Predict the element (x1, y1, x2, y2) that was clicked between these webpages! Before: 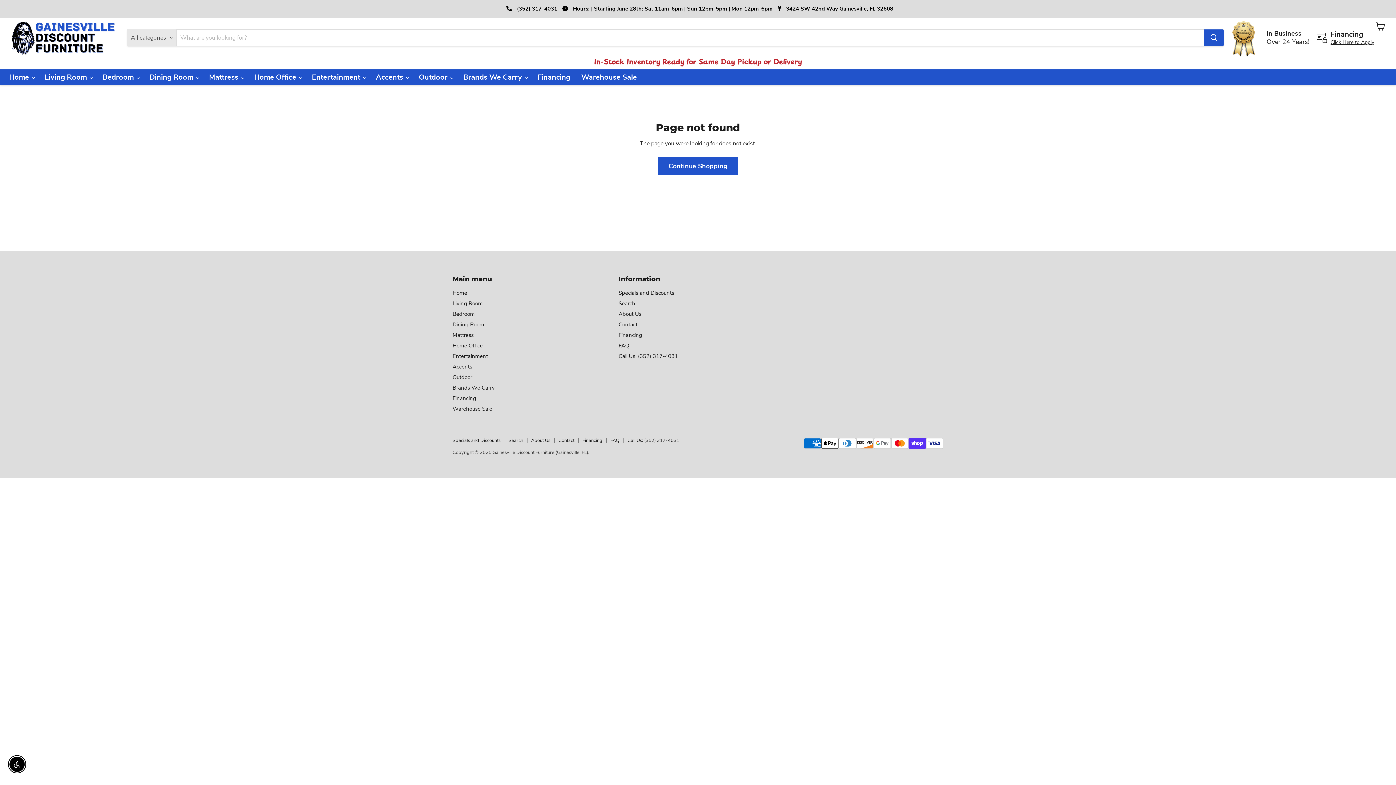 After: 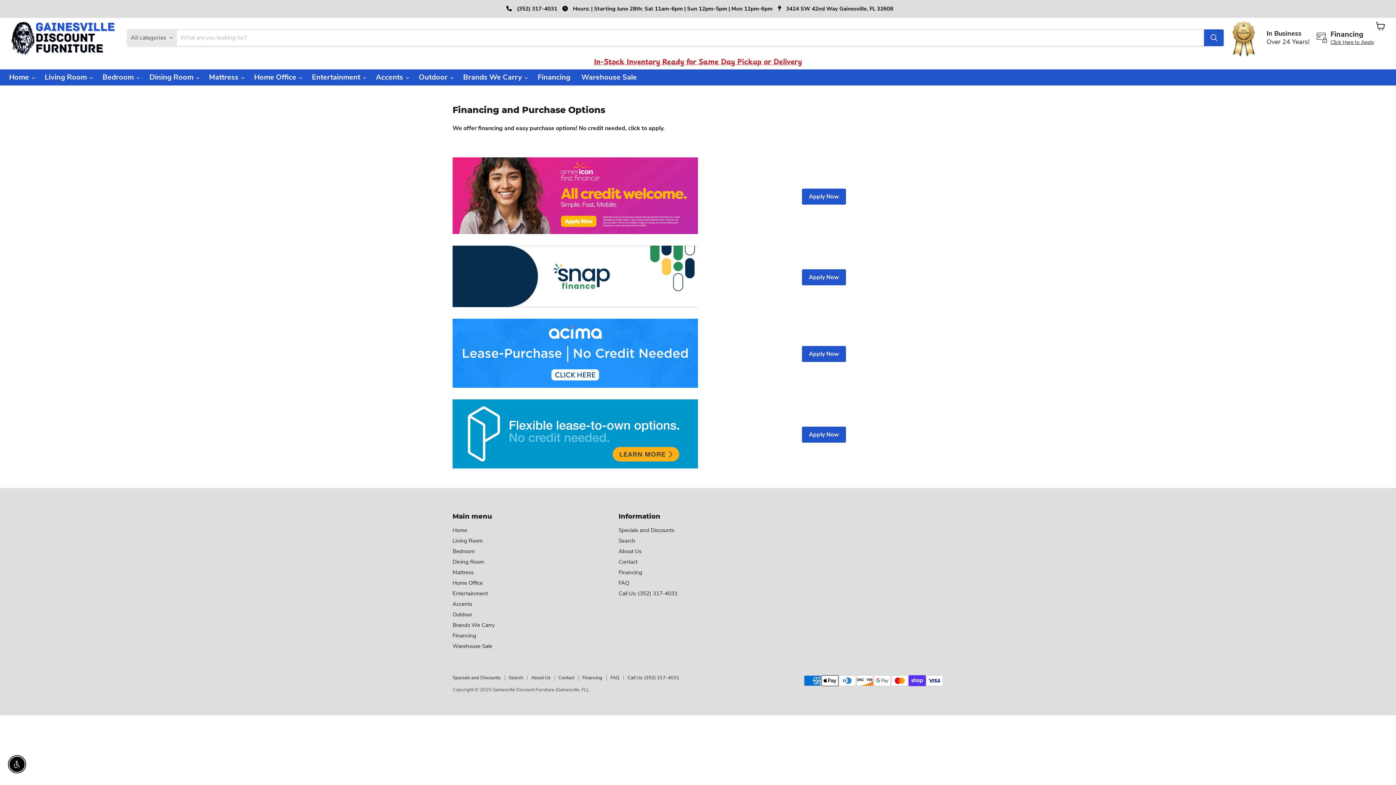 Action: label: Financing bbox: (618, 331, 642, 338)